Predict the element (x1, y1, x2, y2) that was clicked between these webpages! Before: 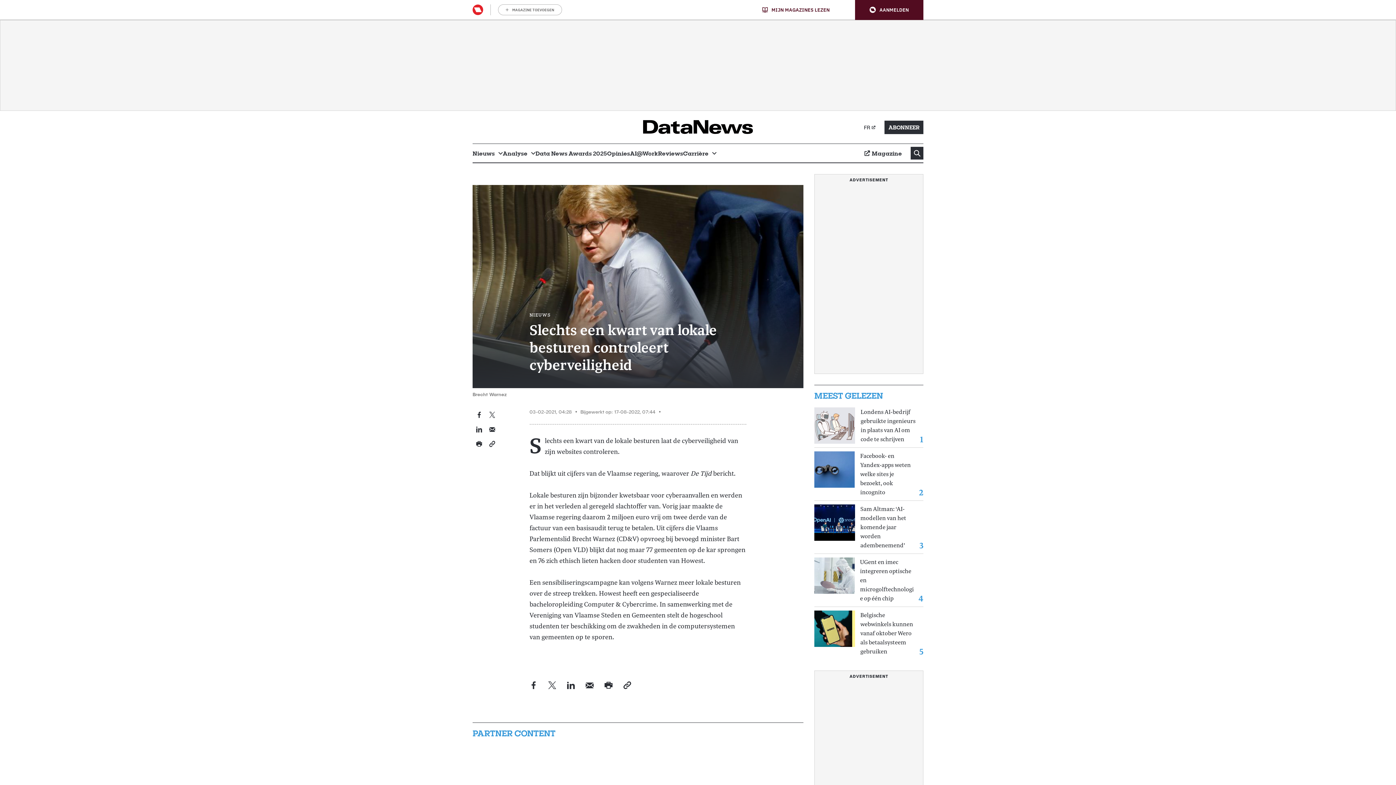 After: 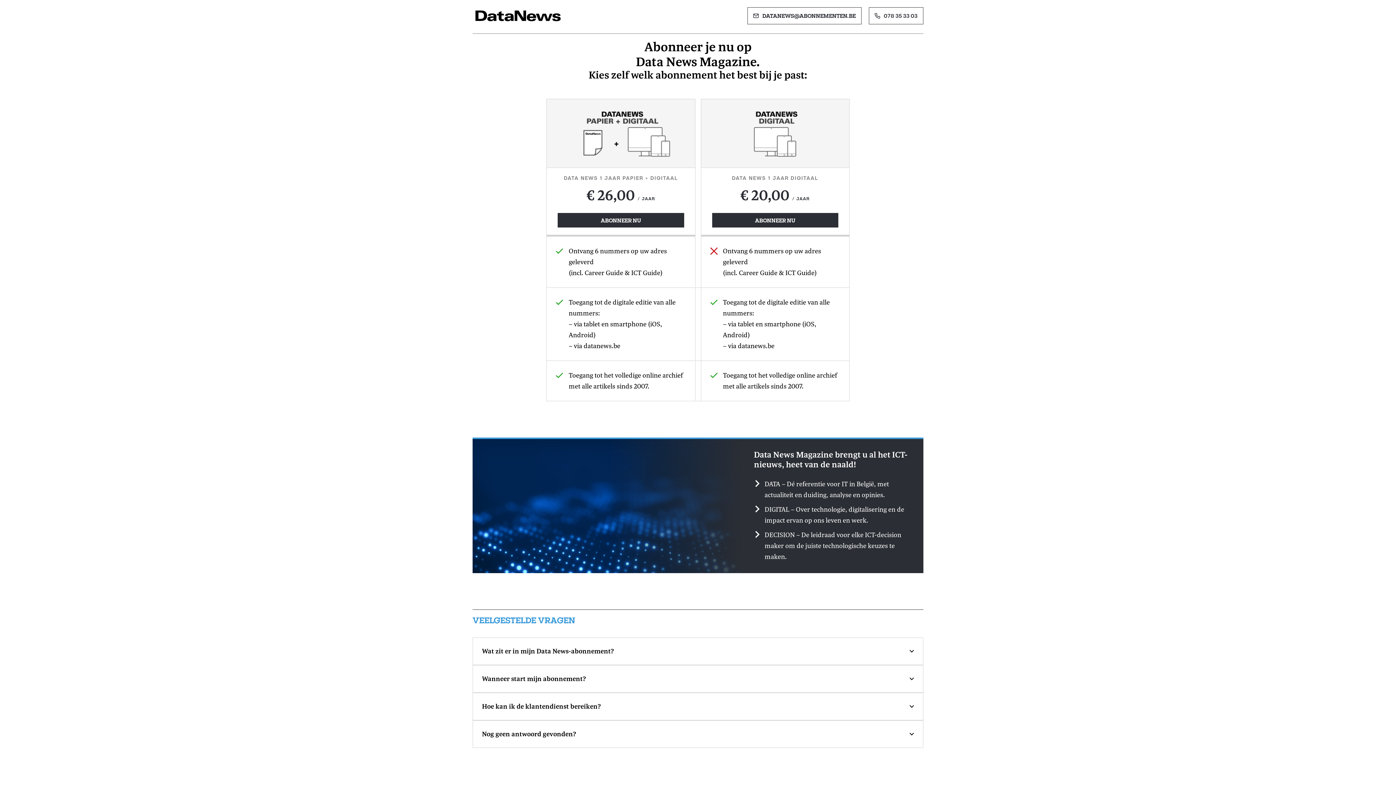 Action: label: ABONNEER bbox: (884, 120, 923, 134)